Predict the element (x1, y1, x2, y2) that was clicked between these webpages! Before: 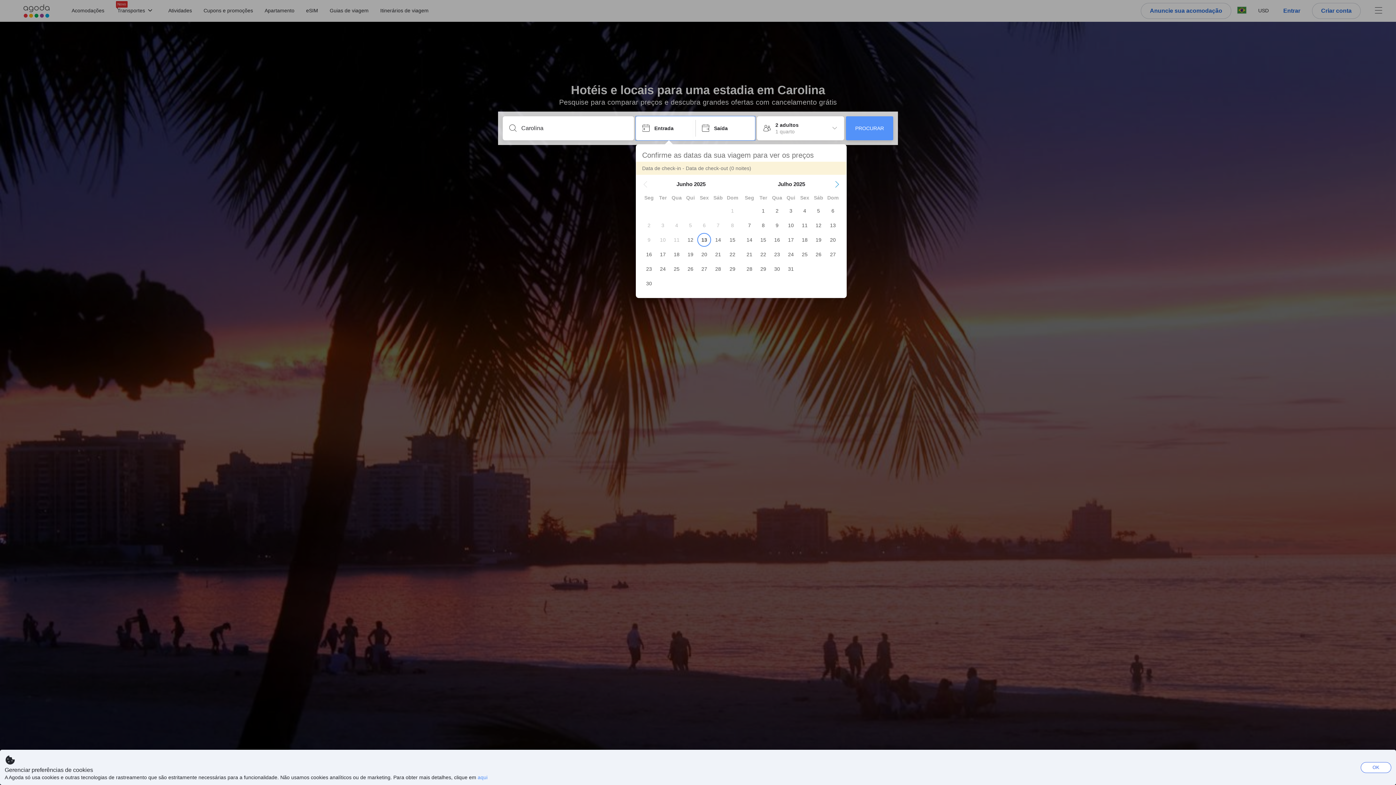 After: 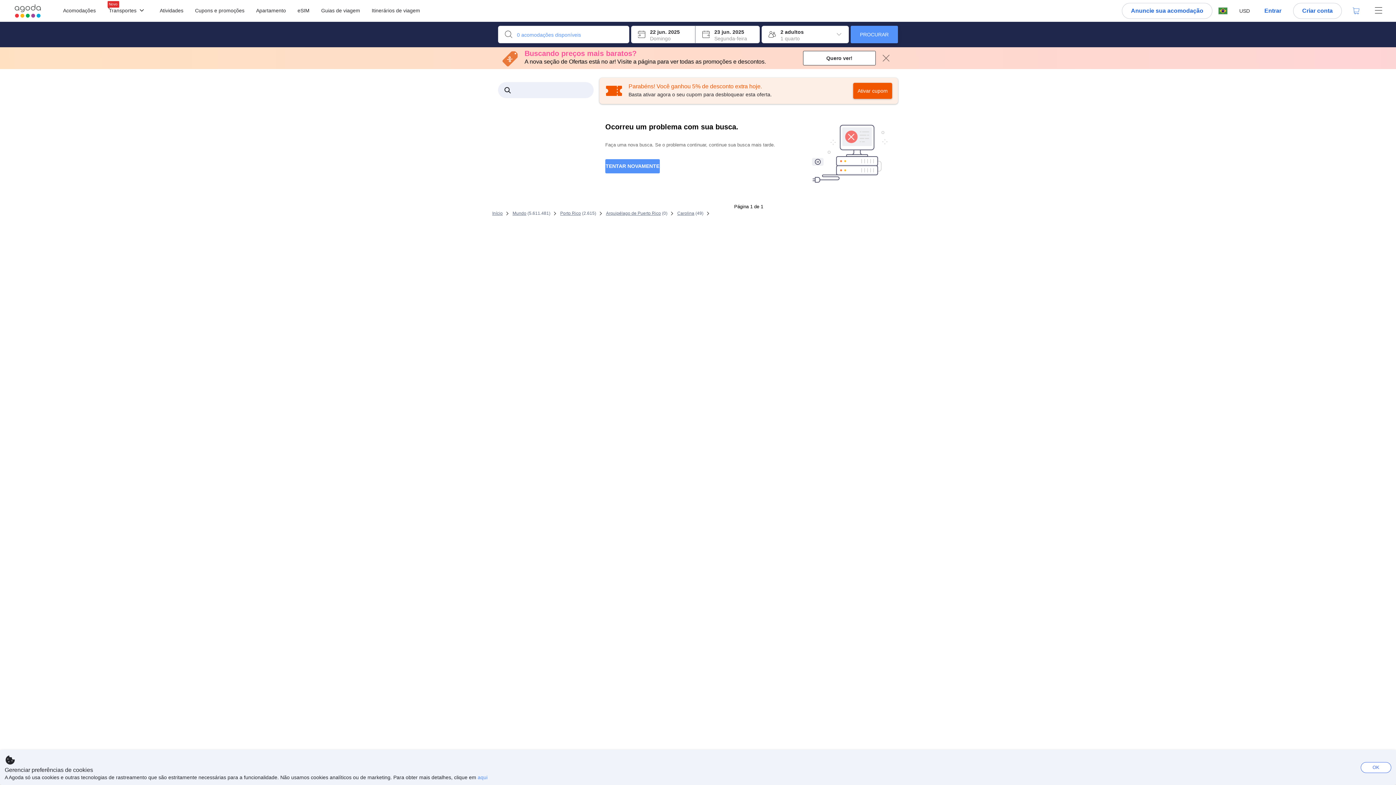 Action: bbox: (846, 116, 893, 140) label: PROCURAR